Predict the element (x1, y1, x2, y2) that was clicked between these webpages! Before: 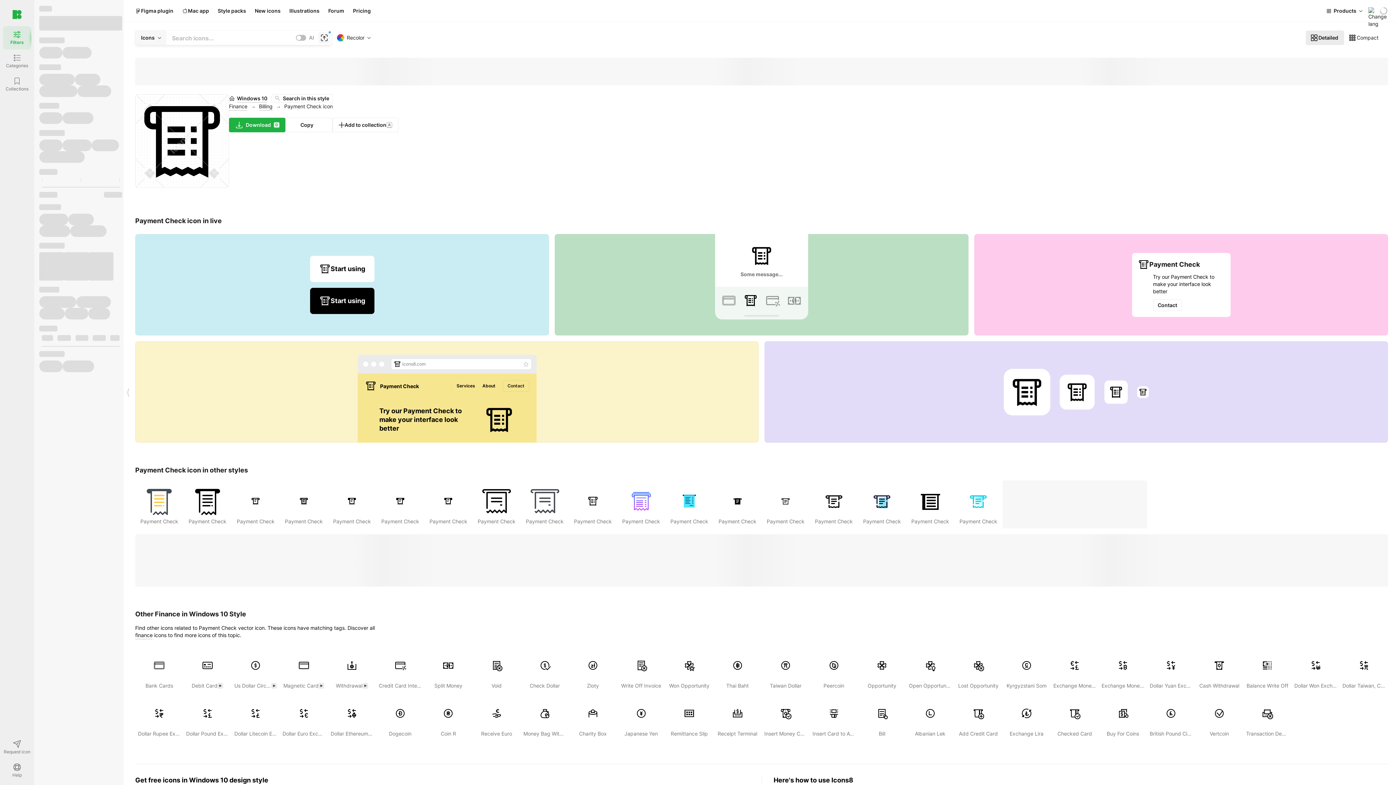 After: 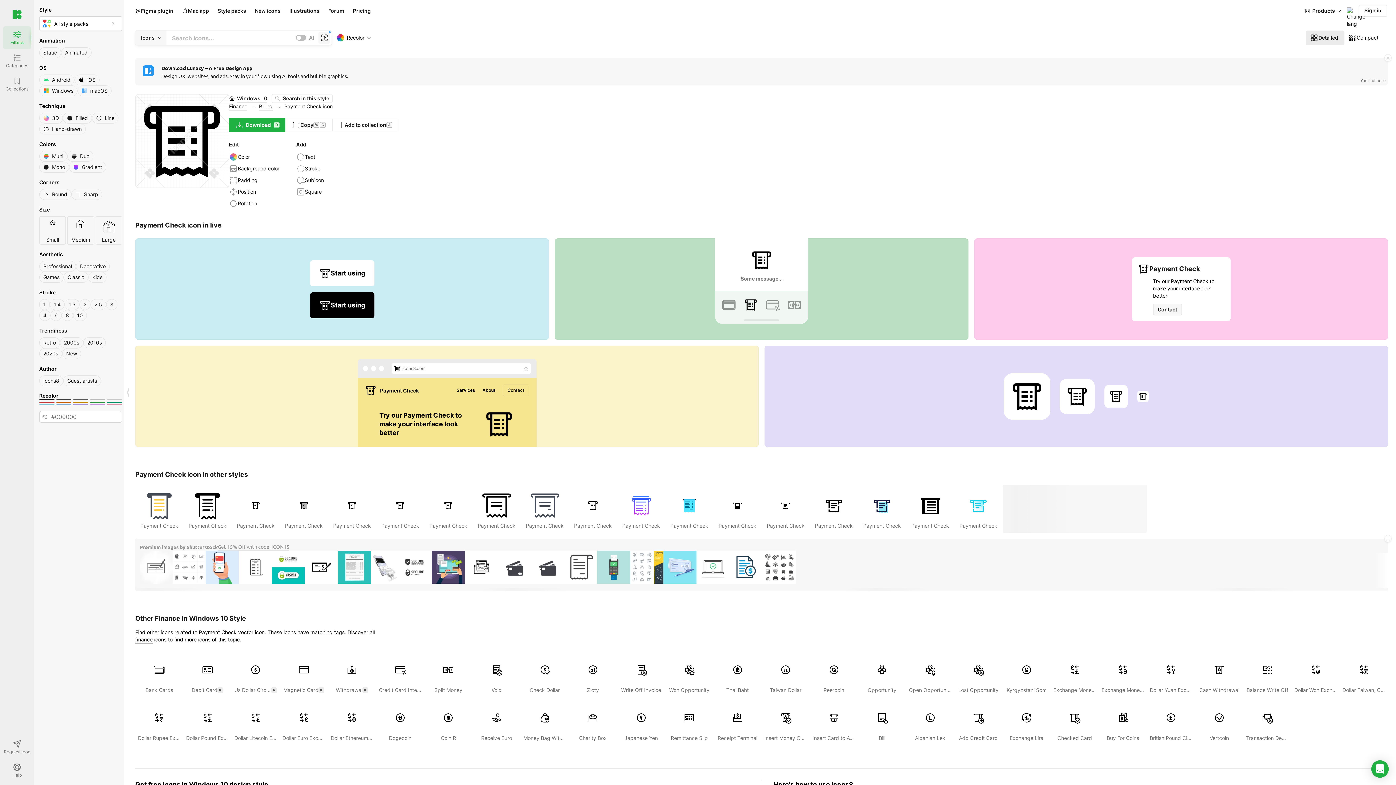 Action: bbox: (1153, 299, 1182, 311) label: Contact